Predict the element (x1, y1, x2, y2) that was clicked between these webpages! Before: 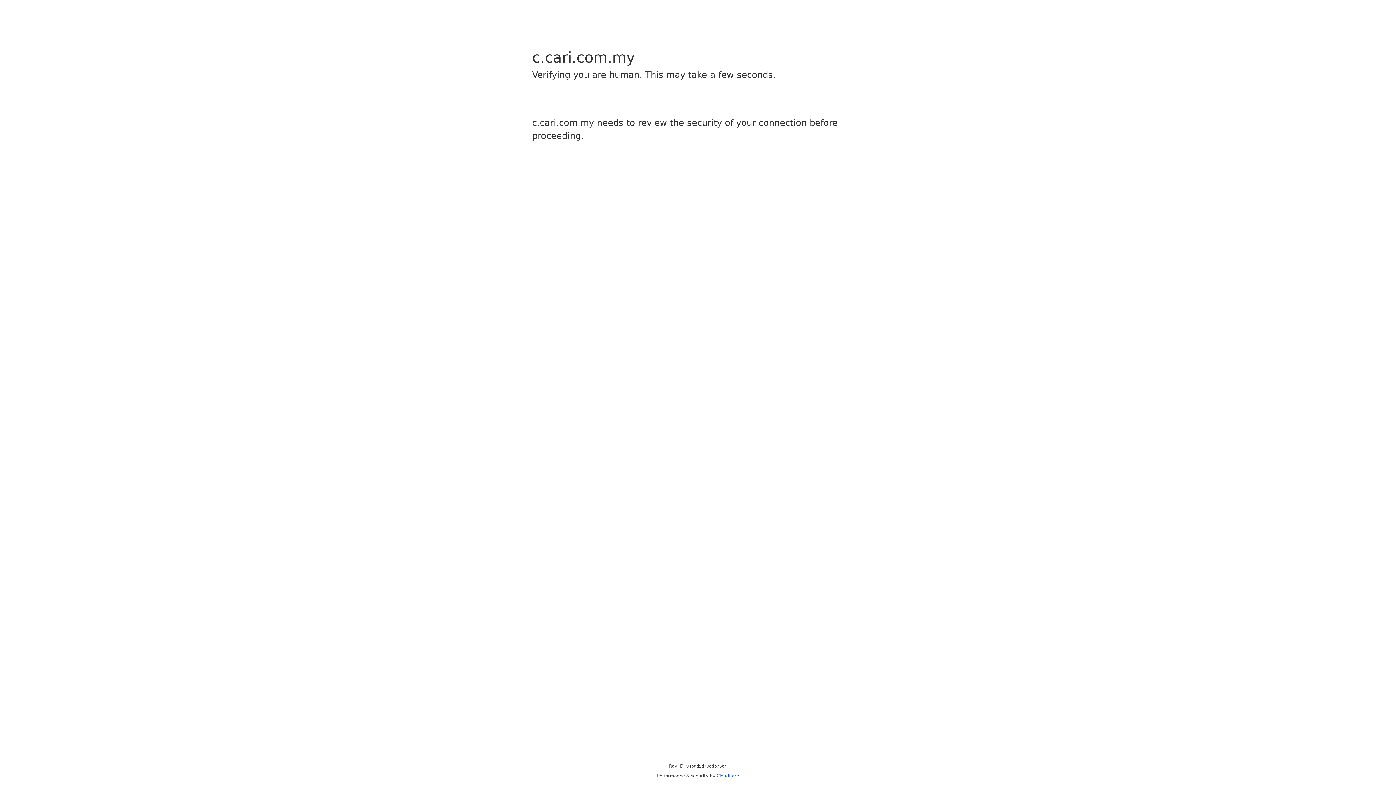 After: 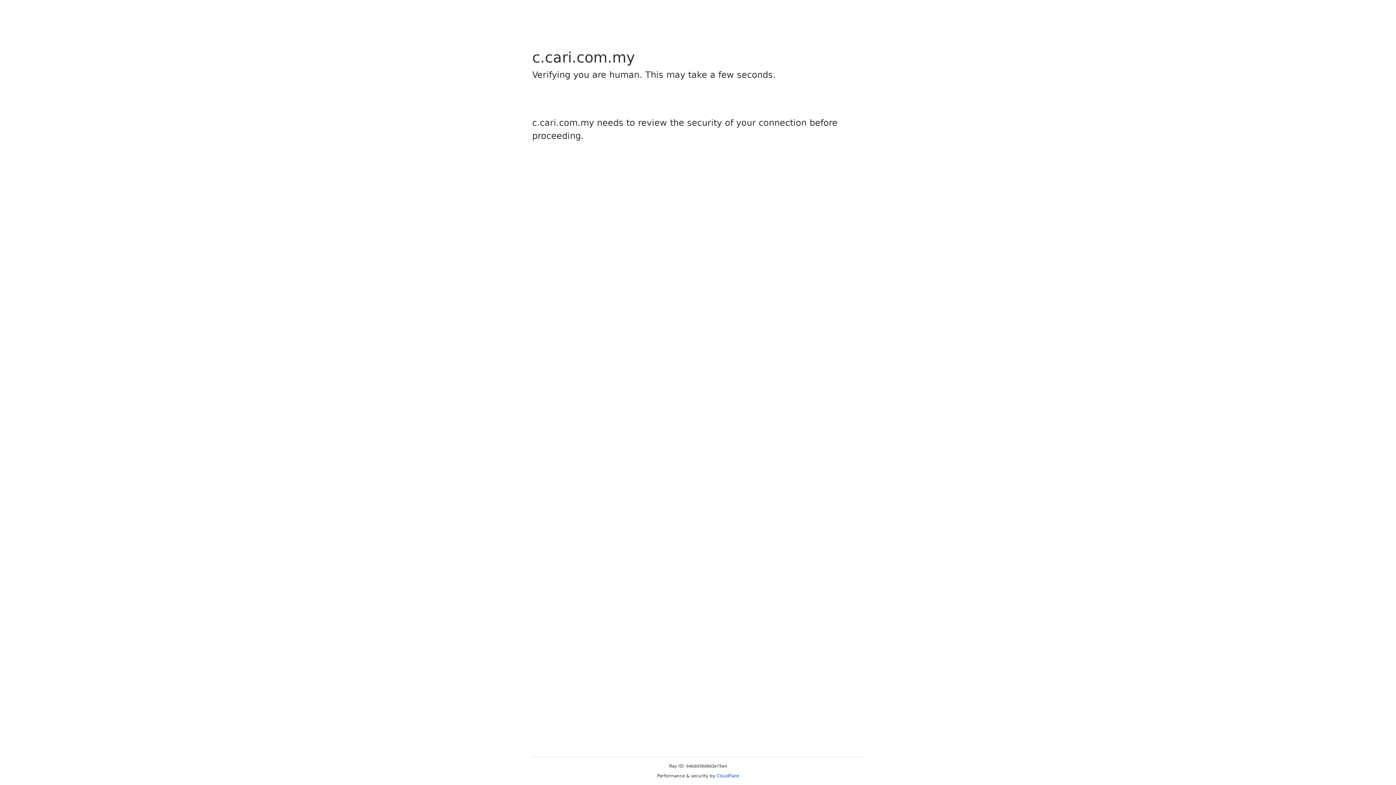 Action: bbox: (716, 773, 739, 778) label: Cloudflare